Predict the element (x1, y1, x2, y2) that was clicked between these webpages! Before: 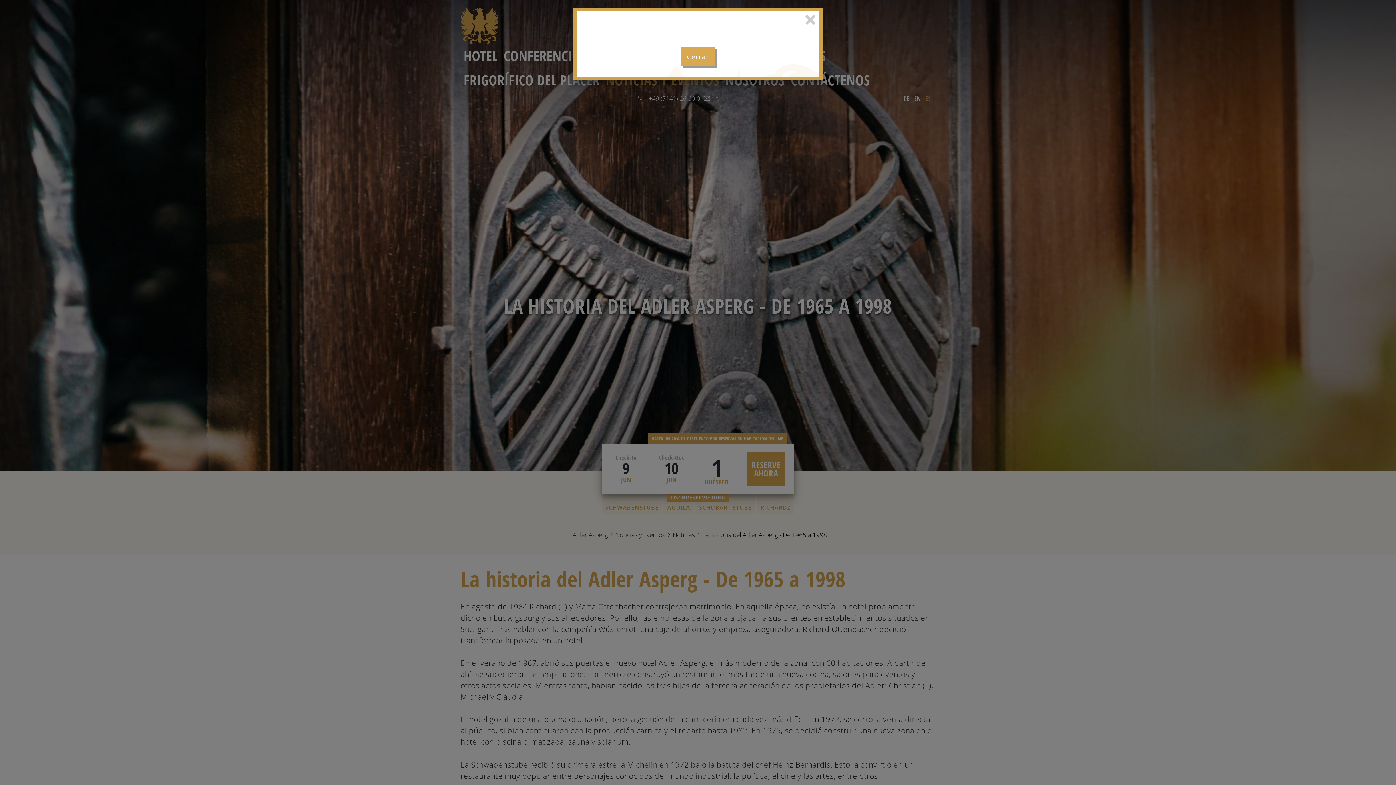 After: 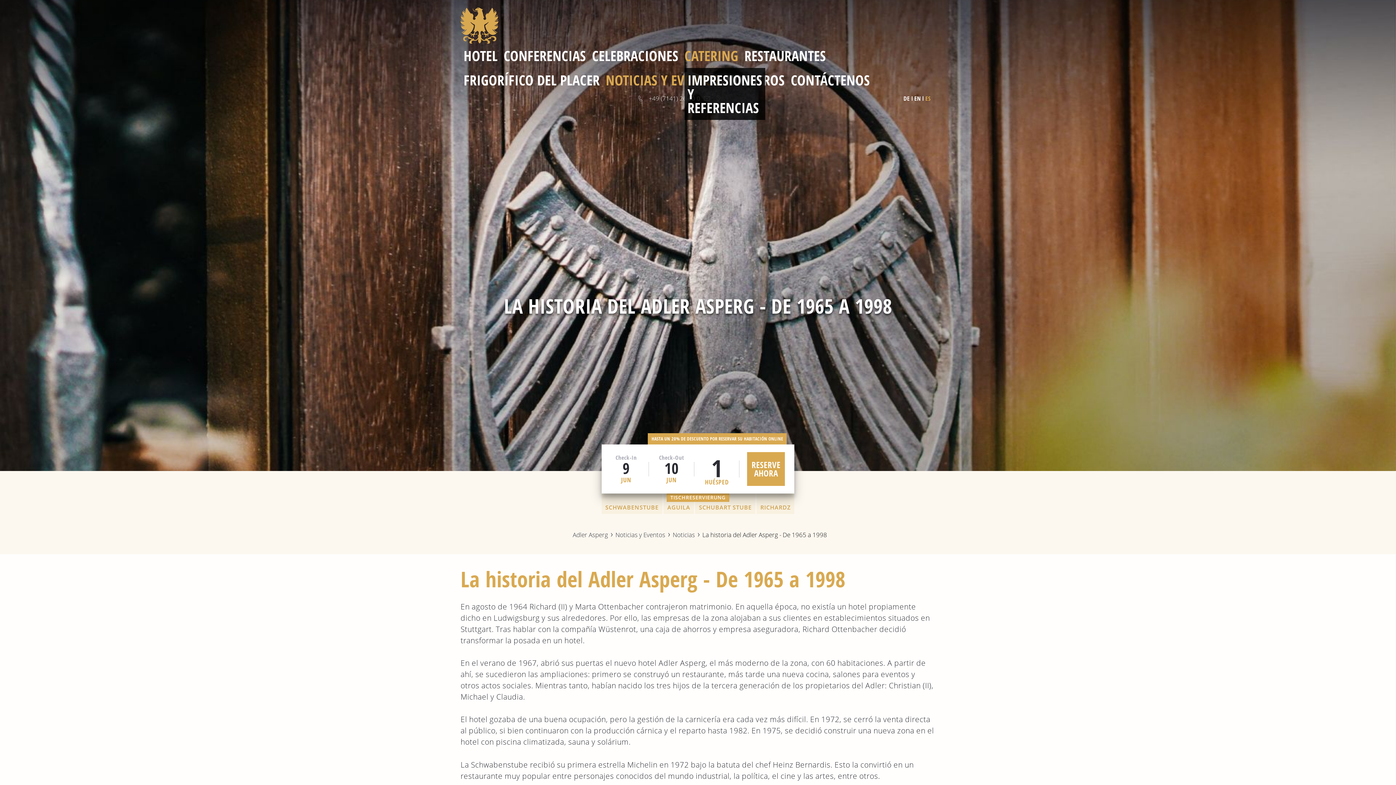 Action: label: Cerrar bbox: (681, 47, 714, 66)